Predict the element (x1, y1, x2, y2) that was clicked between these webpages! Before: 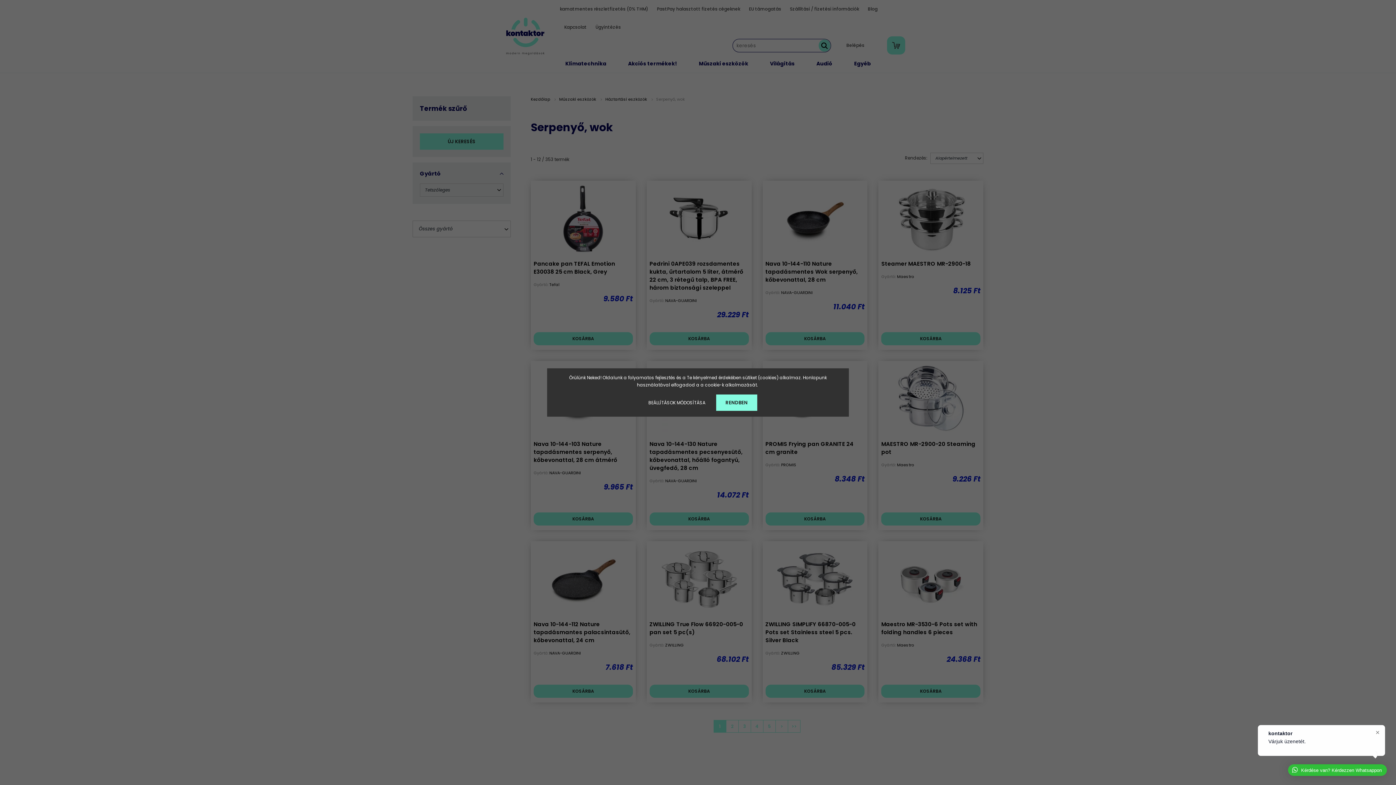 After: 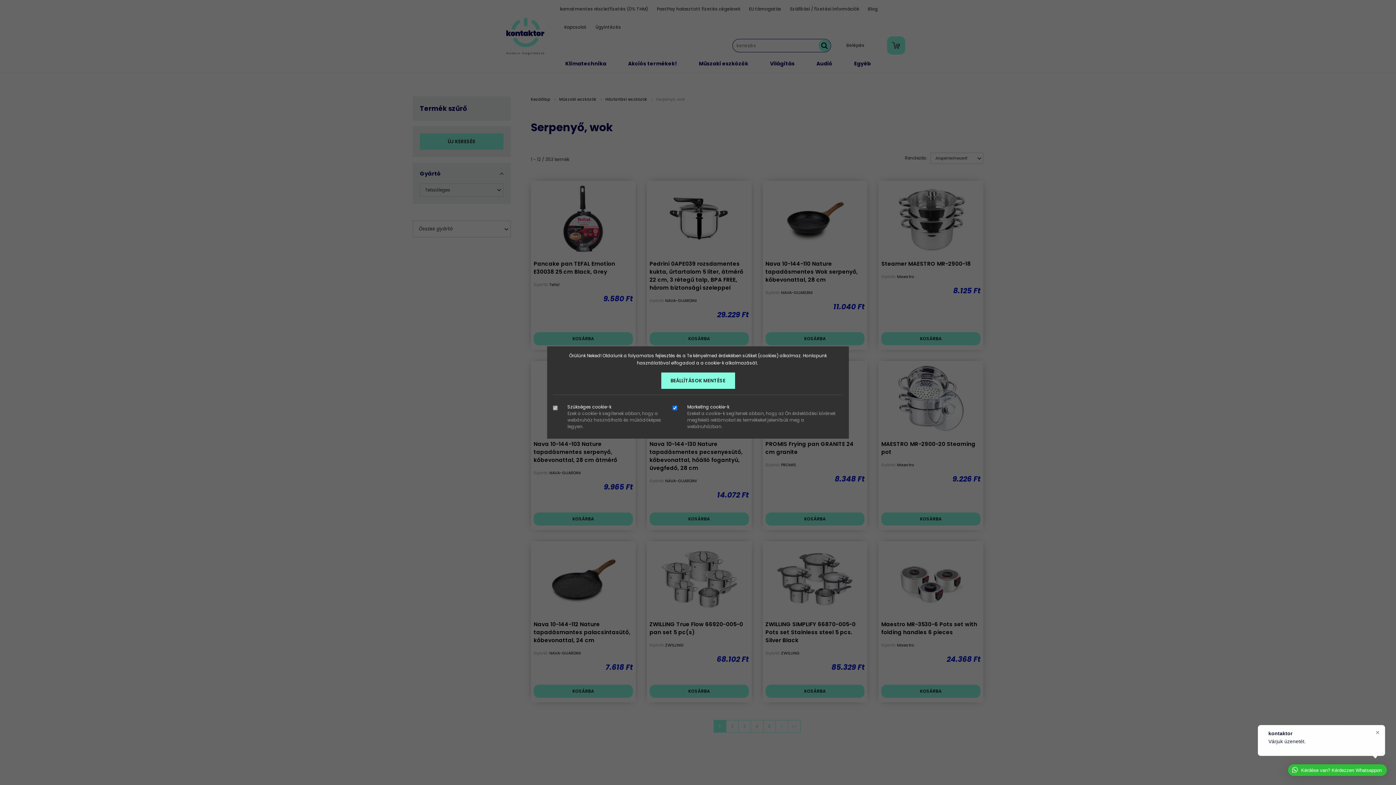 Action: label: BEÁLLÍTÁSOK MÓDOSÍTÁSA bbox: (639, 394, 715, 410)